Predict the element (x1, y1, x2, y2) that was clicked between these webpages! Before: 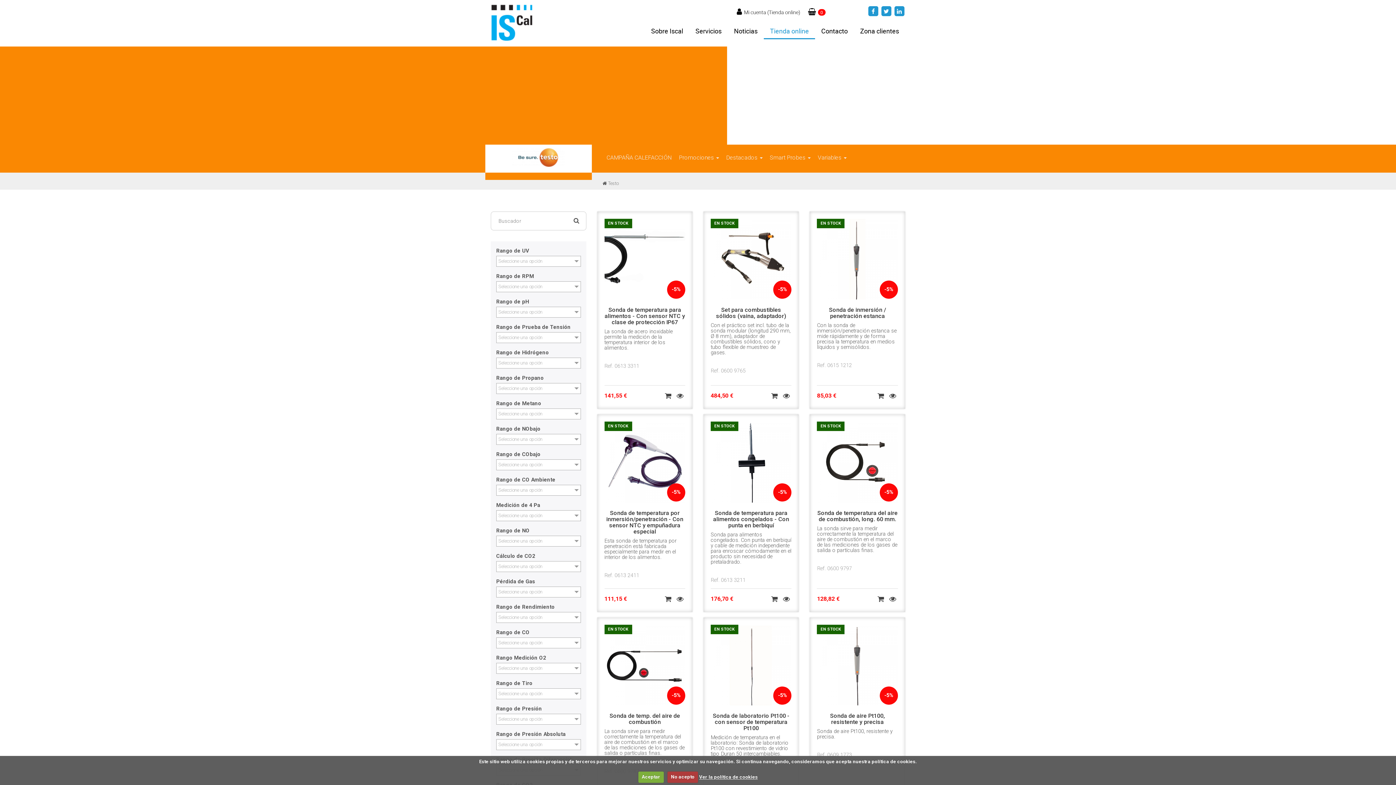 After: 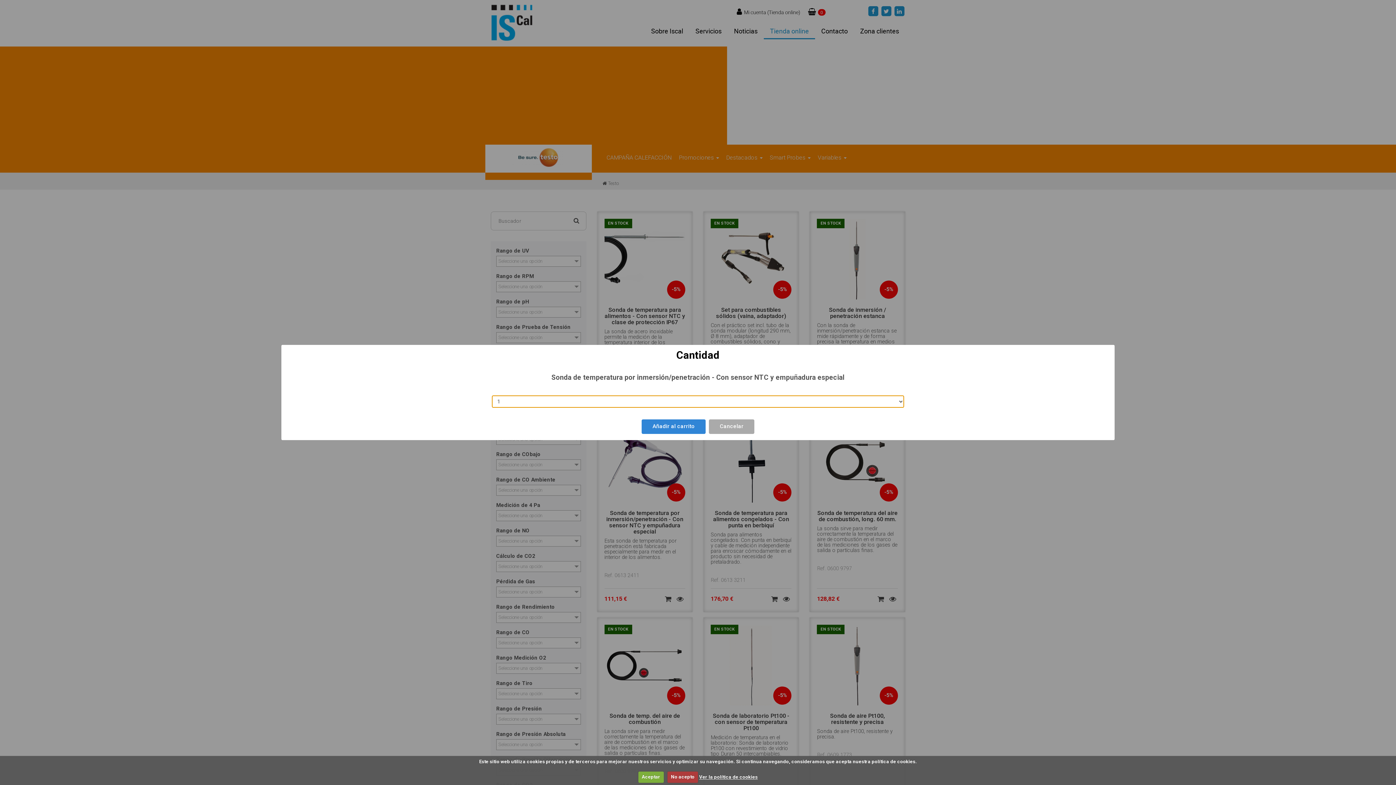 Action: bbox: (665, 594, 671, 604)